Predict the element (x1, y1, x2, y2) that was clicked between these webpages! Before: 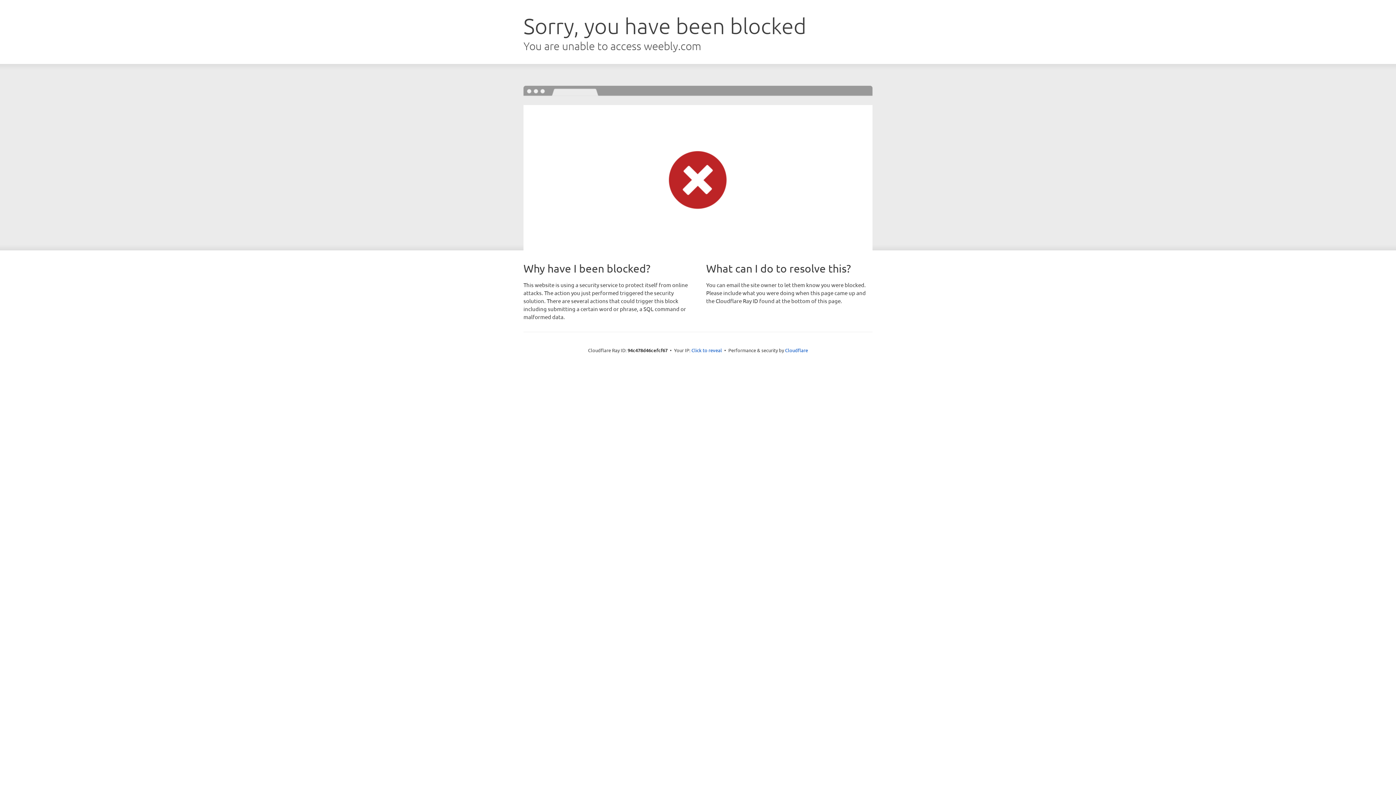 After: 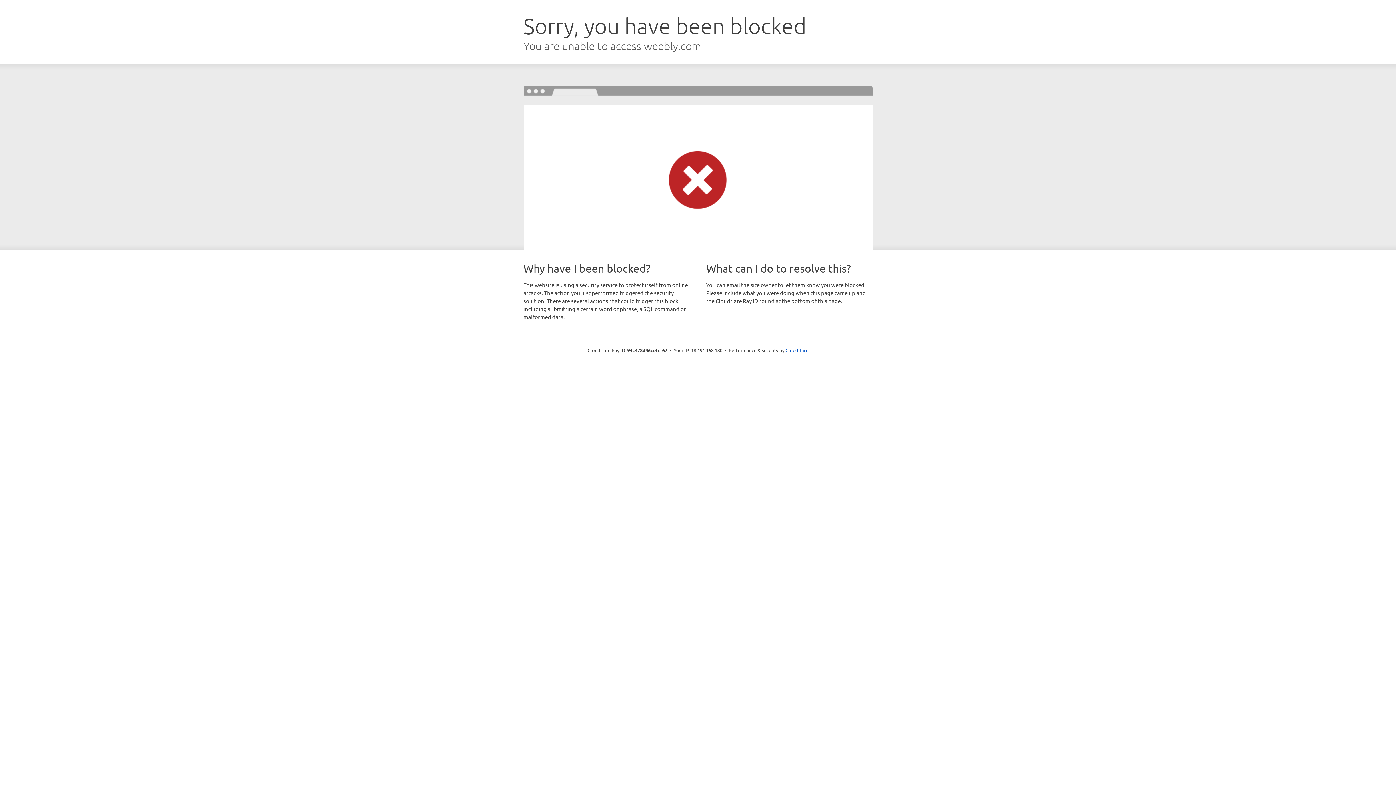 Action: label: Click to reveal bbox: (691, 346, 722, 353)